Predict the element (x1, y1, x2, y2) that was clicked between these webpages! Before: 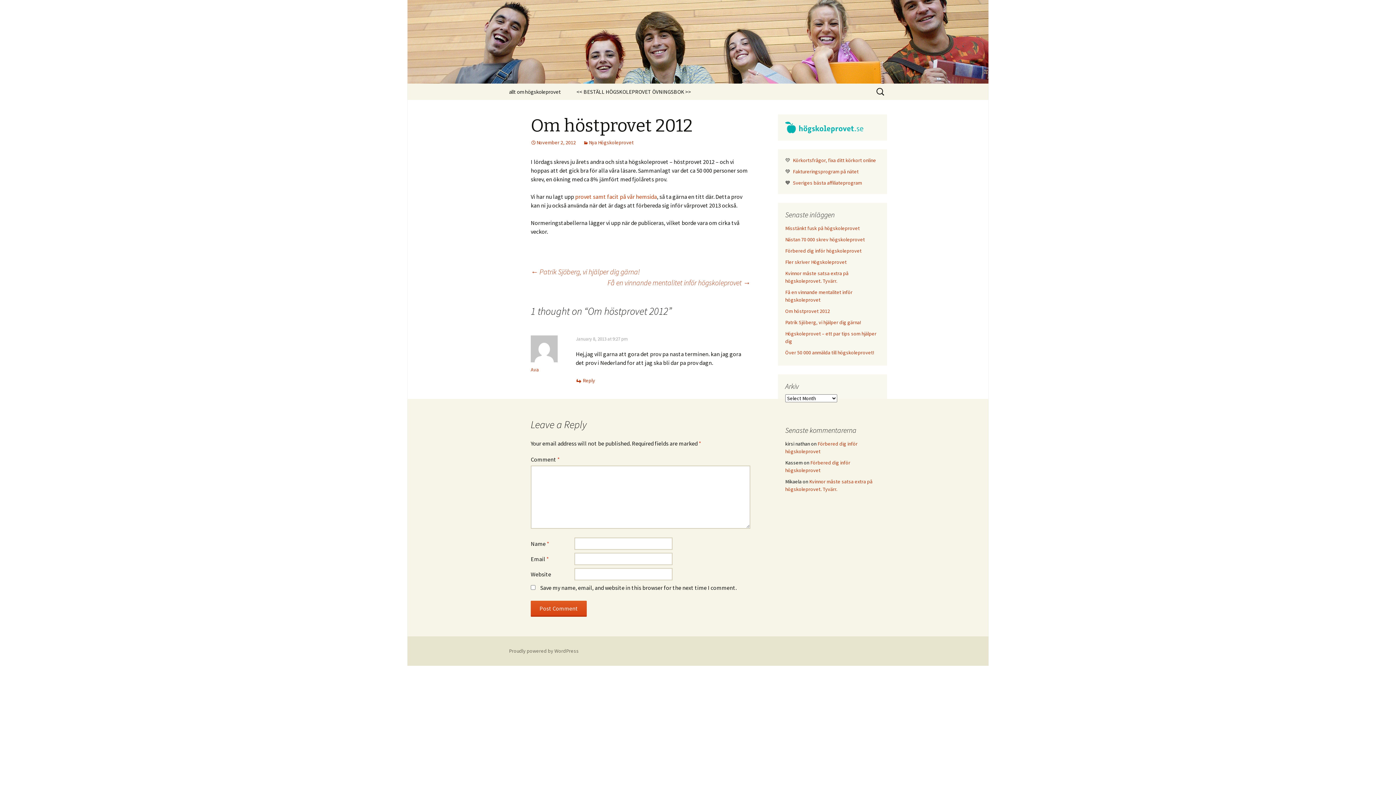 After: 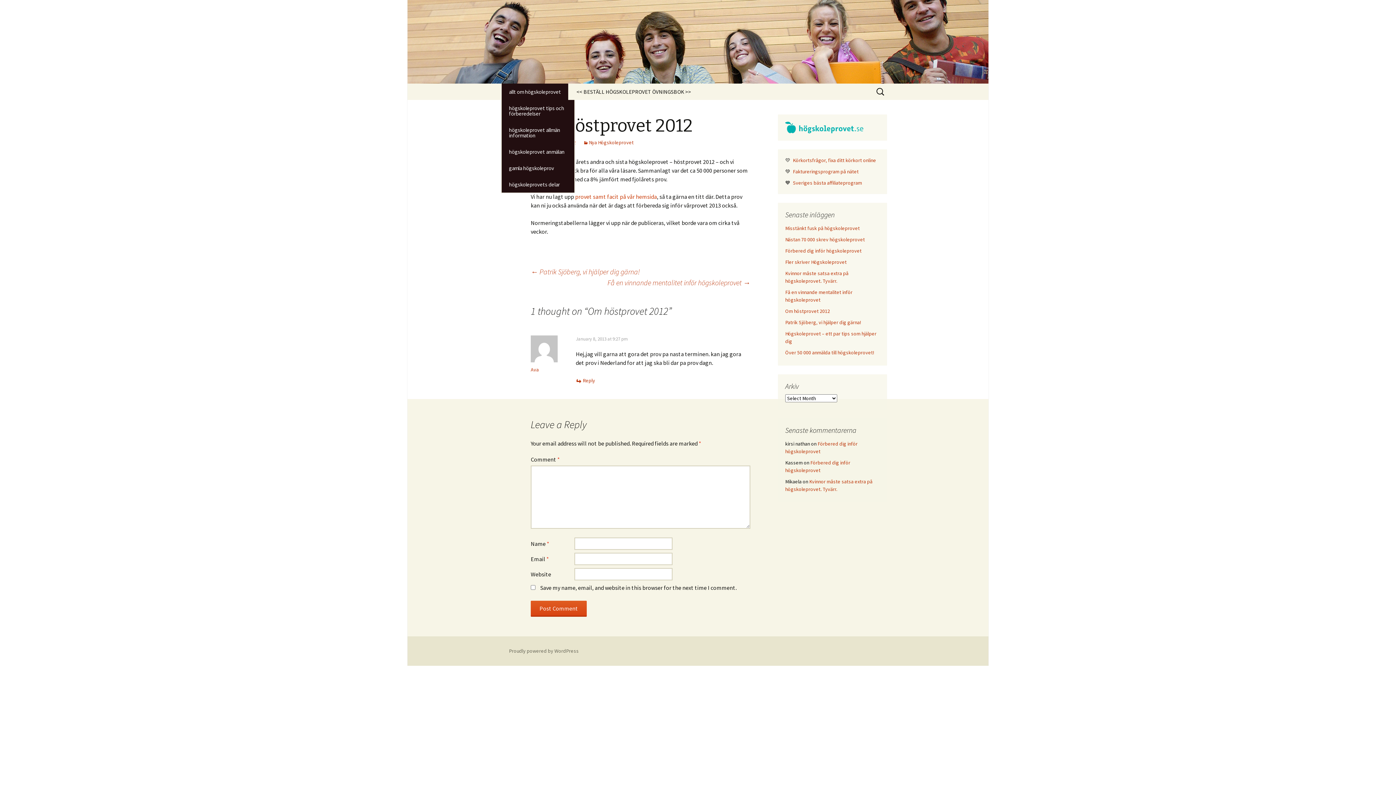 Action: label: allt om högskoleprovet bbox: (501, 83, 568, 100)